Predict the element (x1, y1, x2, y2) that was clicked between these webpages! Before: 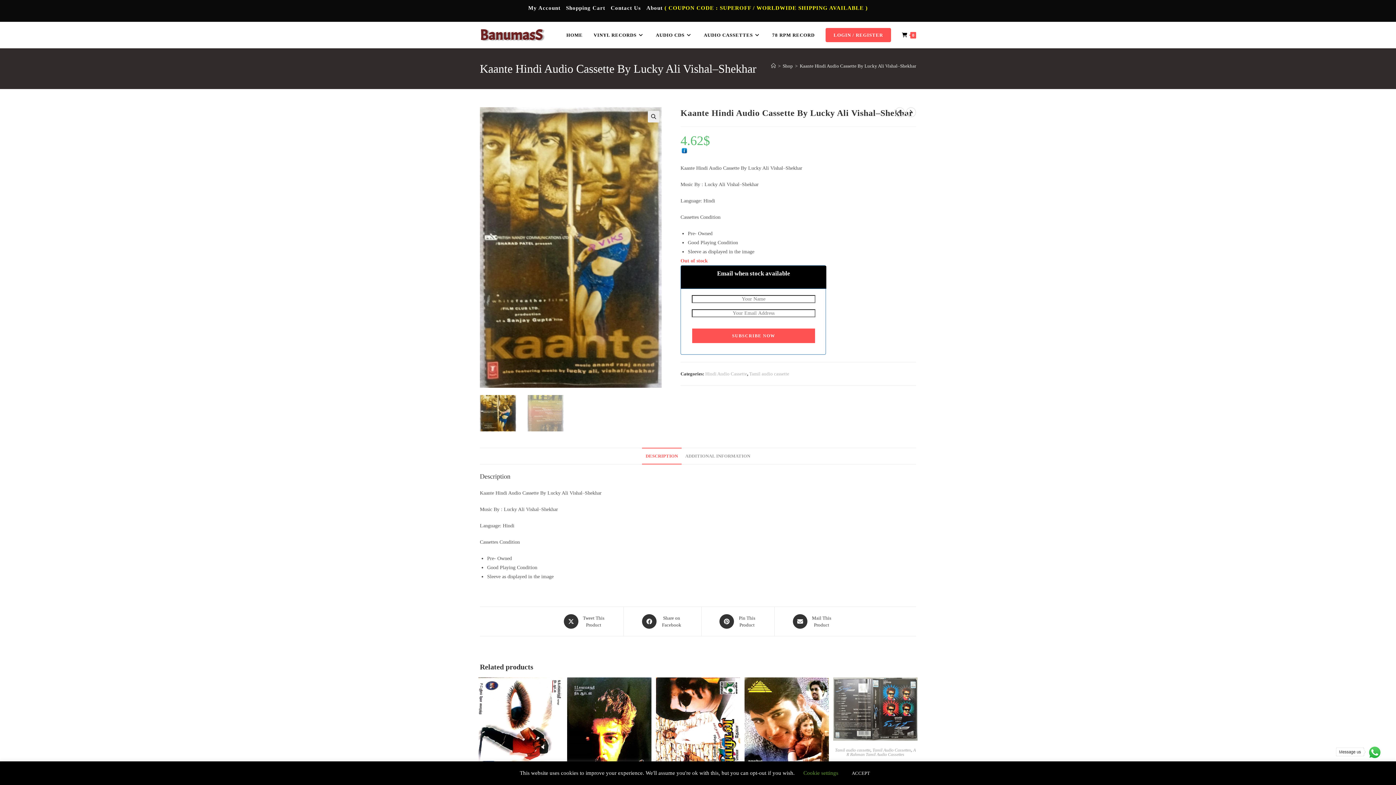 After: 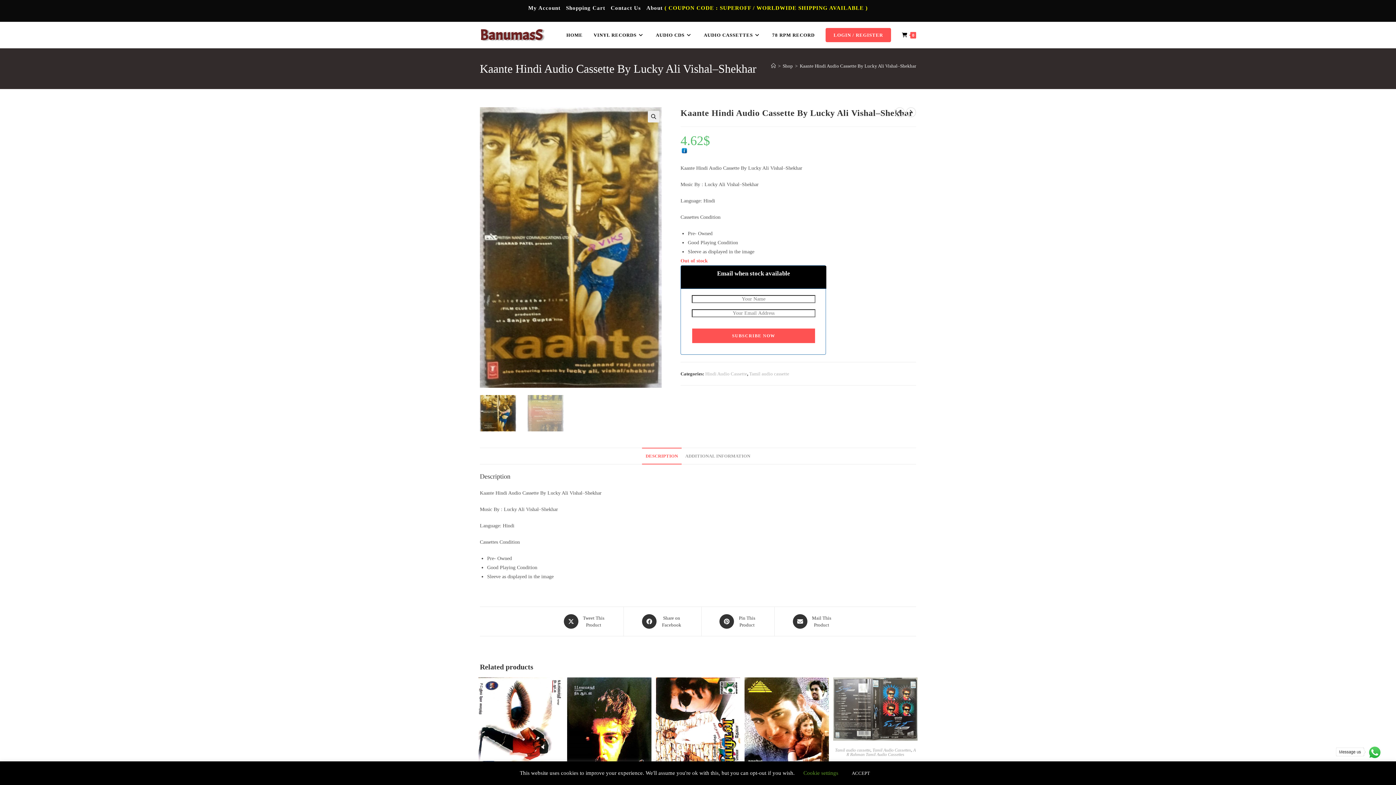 Action: bbox: (800, 63, 916, 68) label: Kaante Hindi Audio Cassette By Lucky Ali Vishal–Shekhar